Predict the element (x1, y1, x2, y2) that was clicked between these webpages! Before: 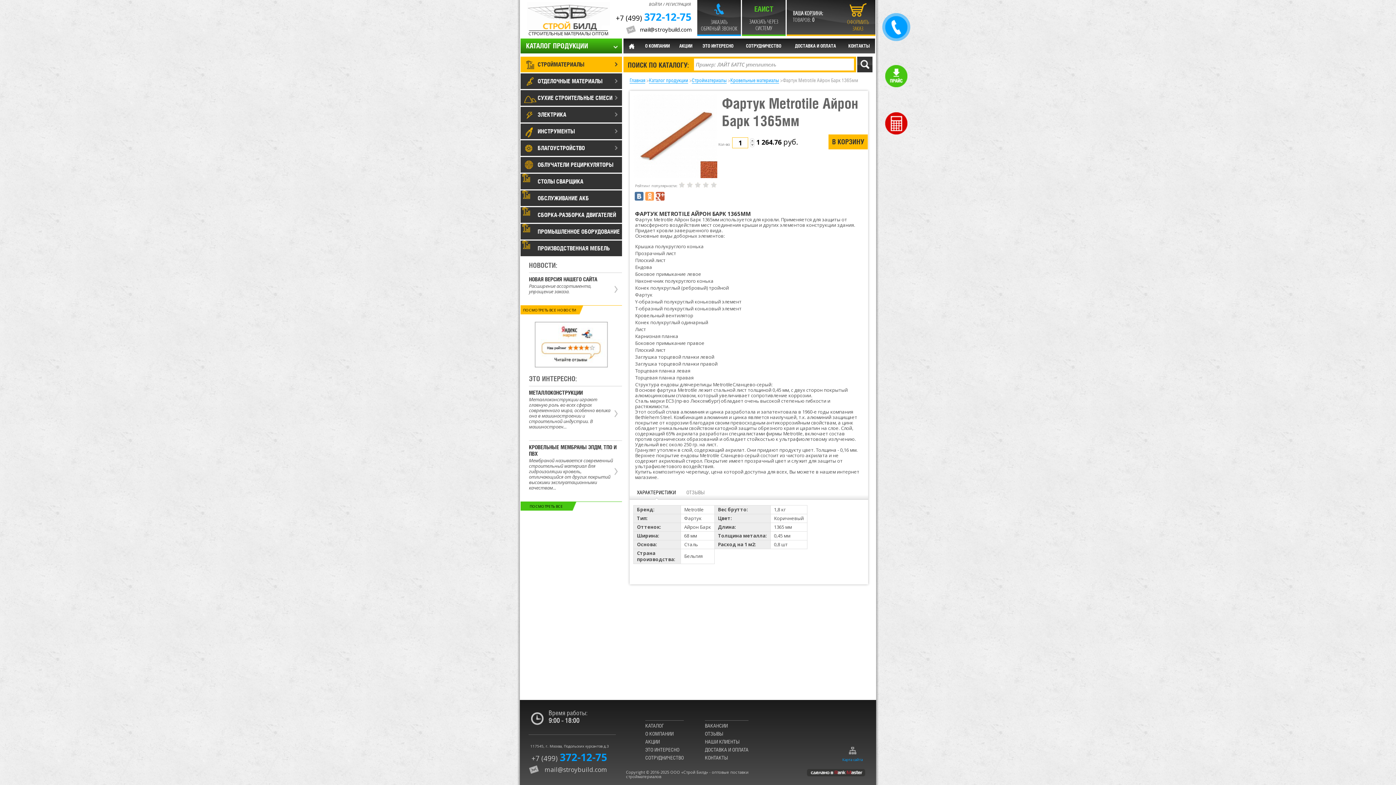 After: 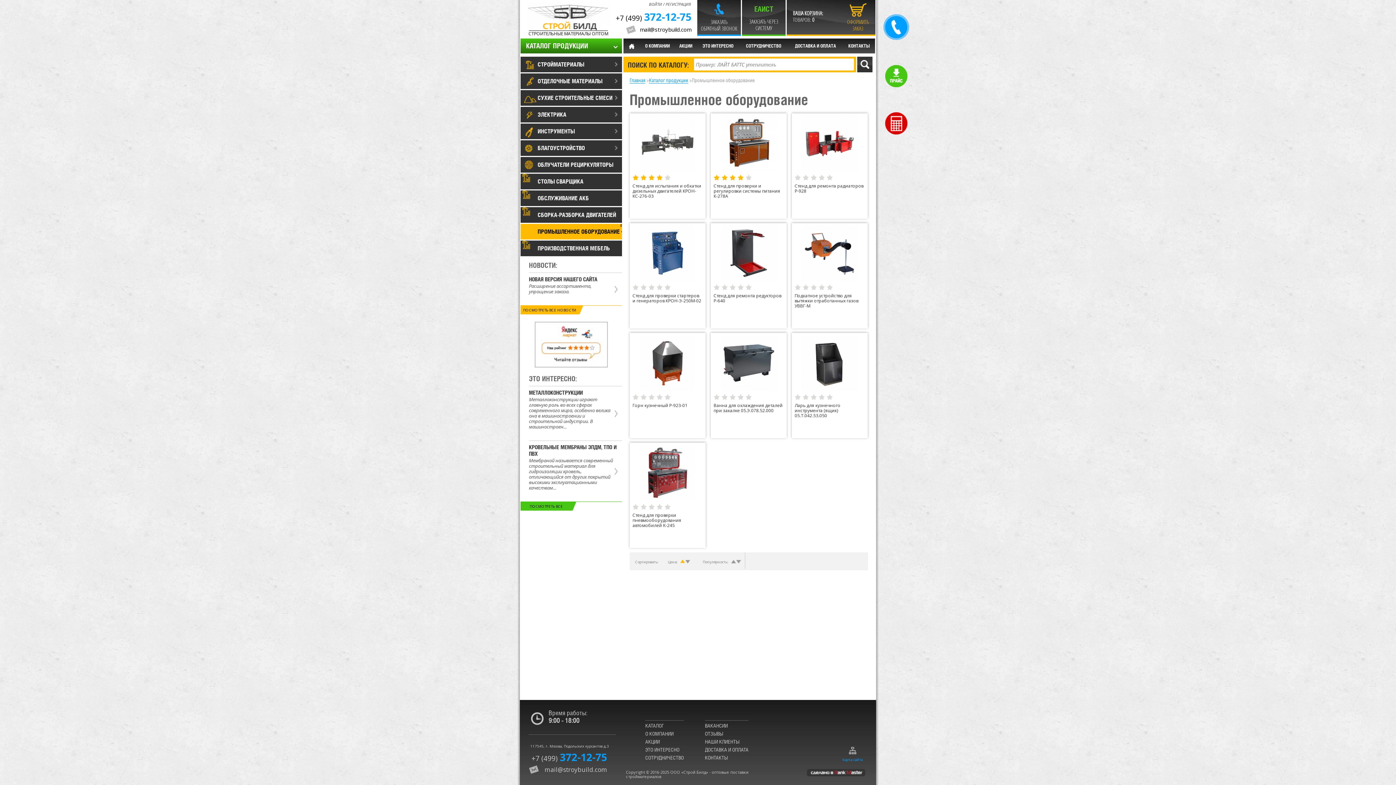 Action: bbox: (520, 224, 622, 239) label: ПРОМЫШЛЕННОЕ ОБОРУДОВАНИЕ